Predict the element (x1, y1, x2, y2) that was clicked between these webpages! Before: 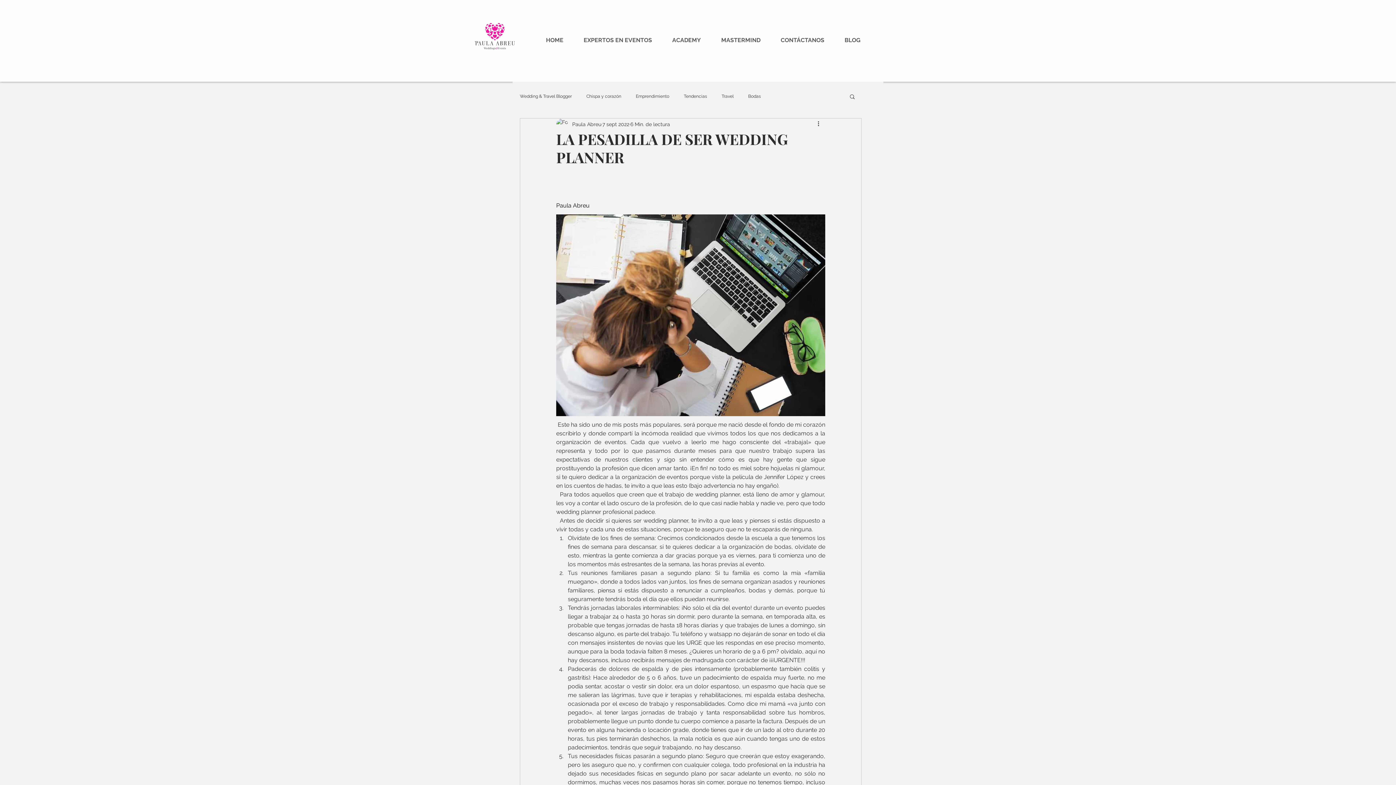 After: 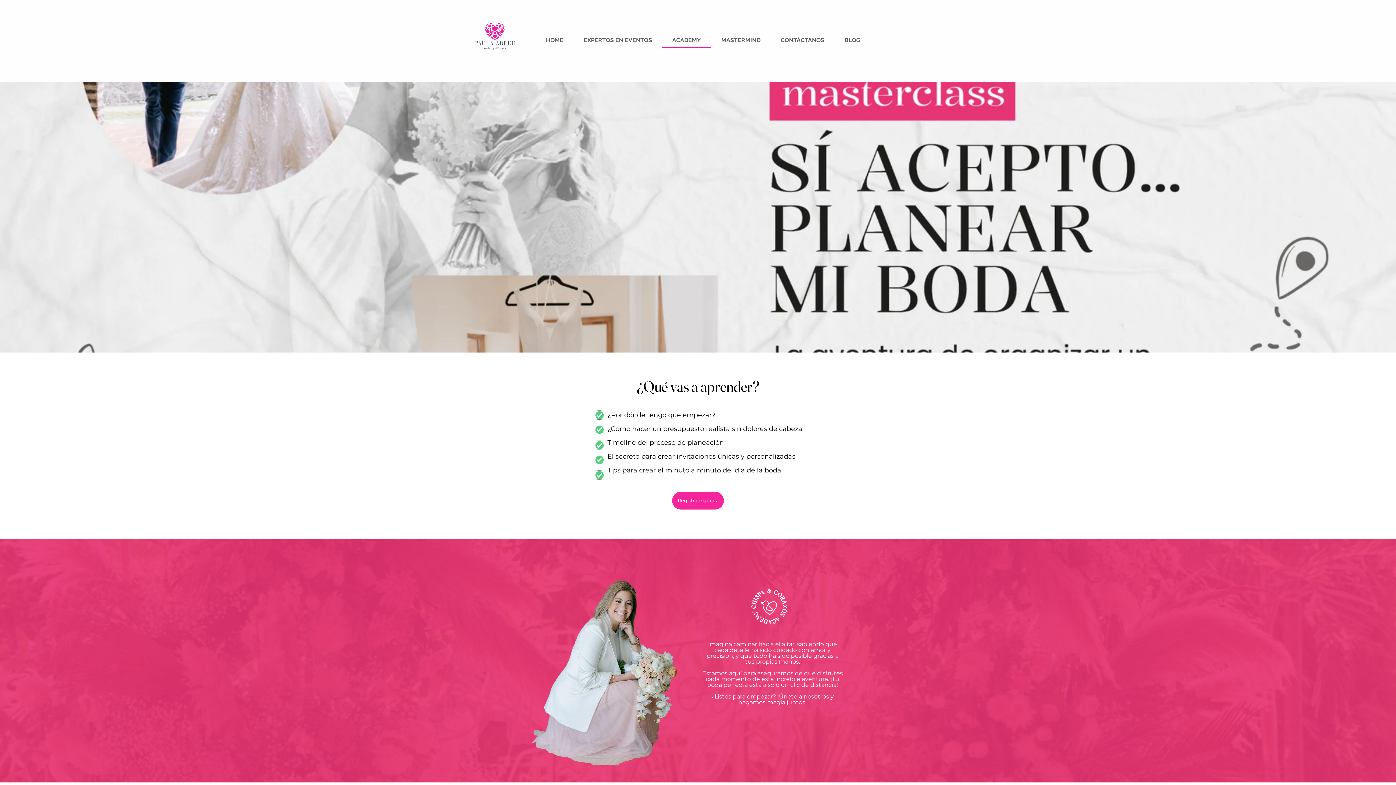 Action: label: ACADEMY bbox: (662, 32, 710, 47)